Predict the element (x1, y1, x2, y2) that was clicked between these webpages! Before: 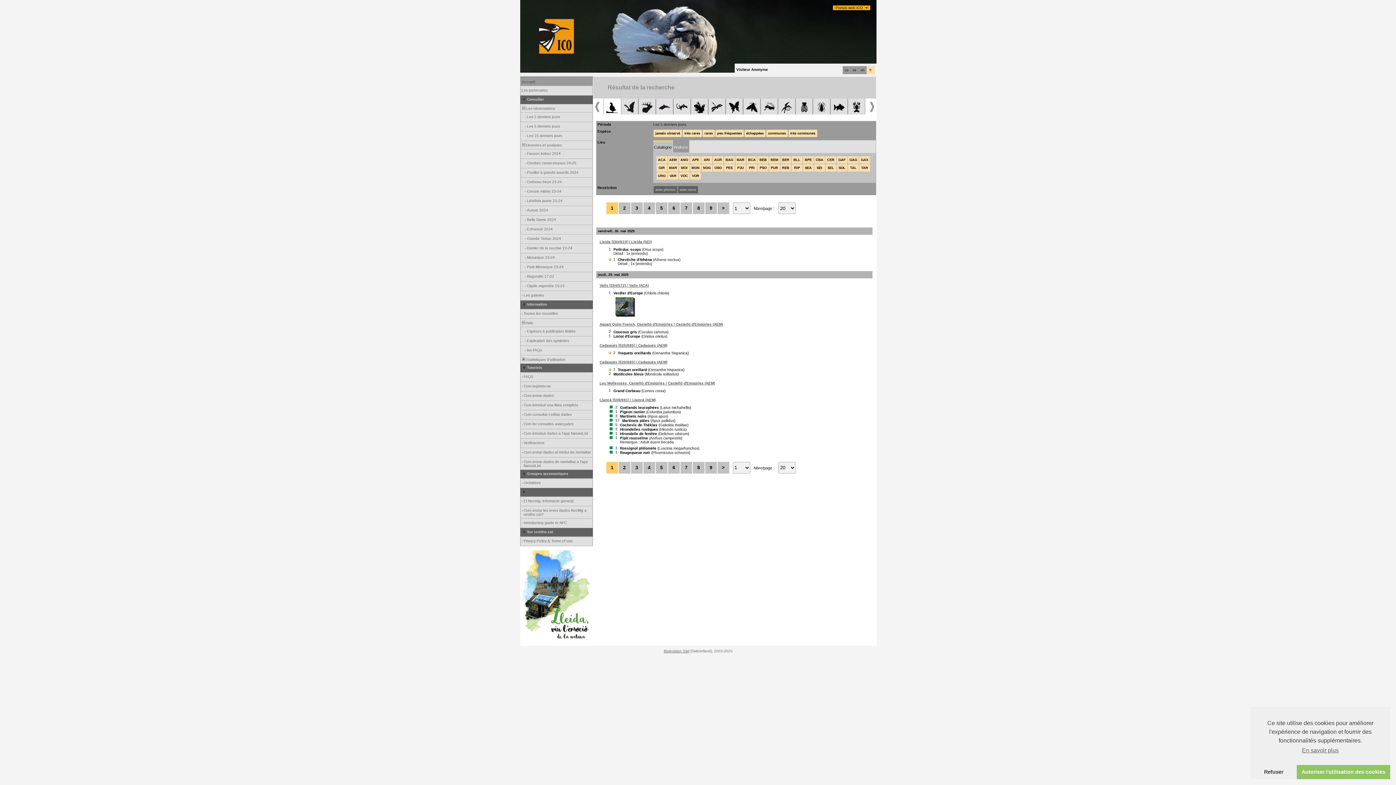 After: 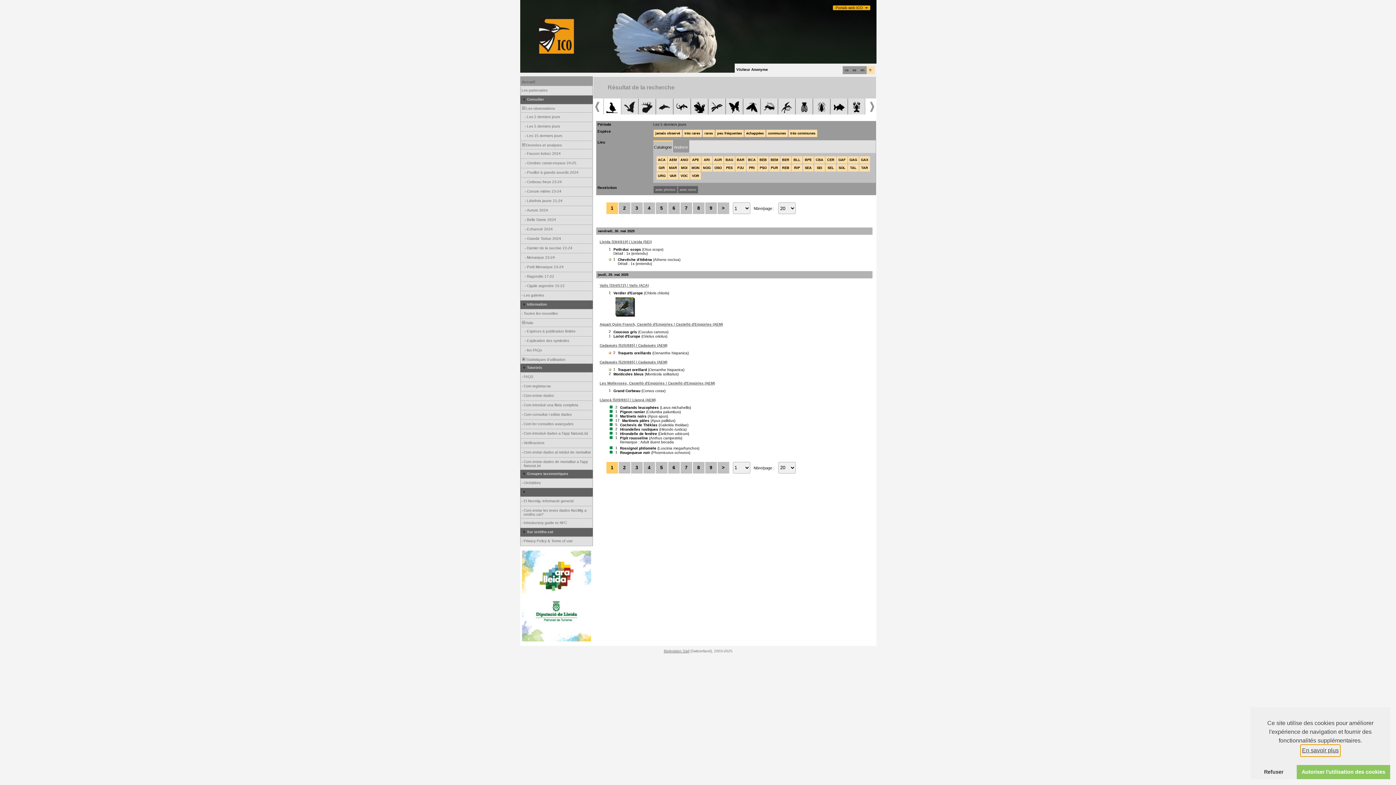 Action: label: learn more about cookies bbox: (1301, 745, 1340, 756)